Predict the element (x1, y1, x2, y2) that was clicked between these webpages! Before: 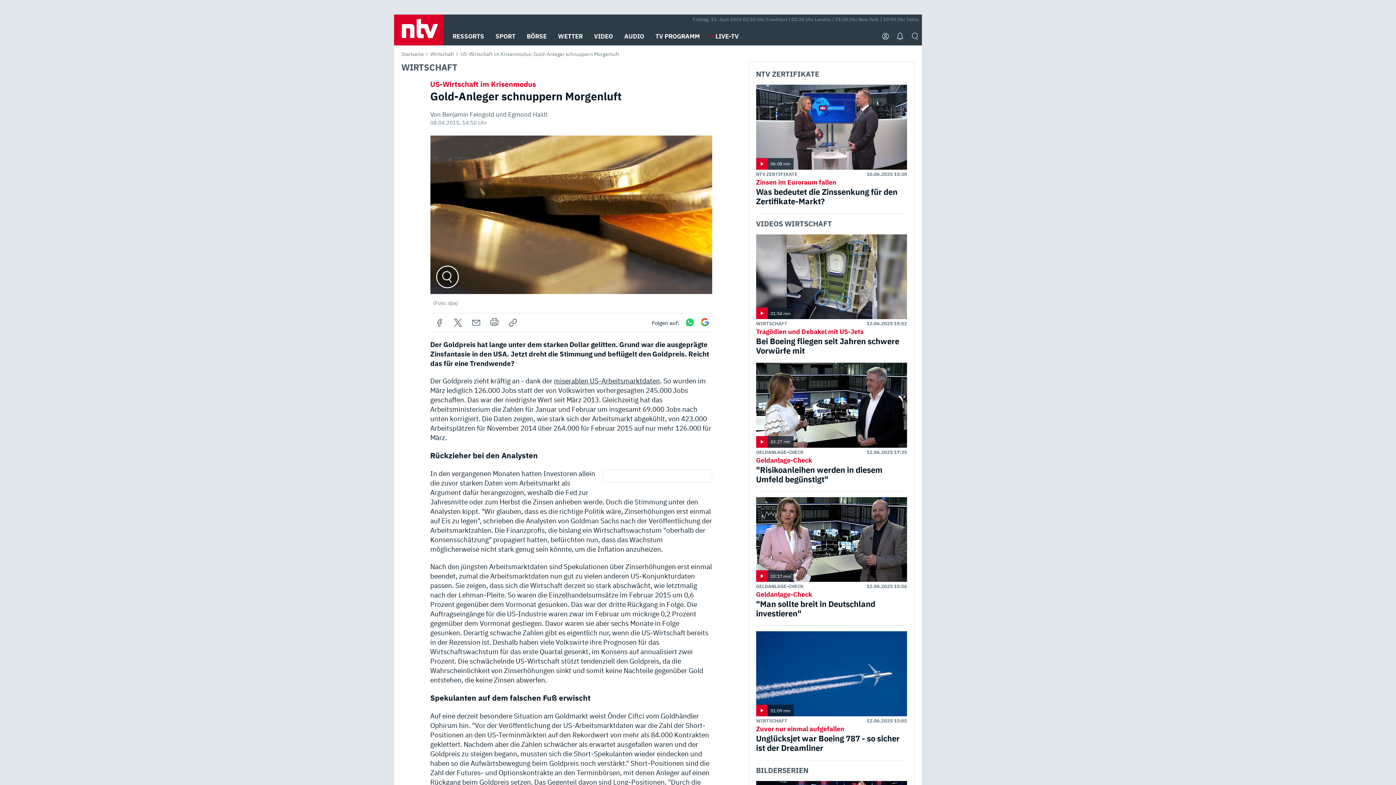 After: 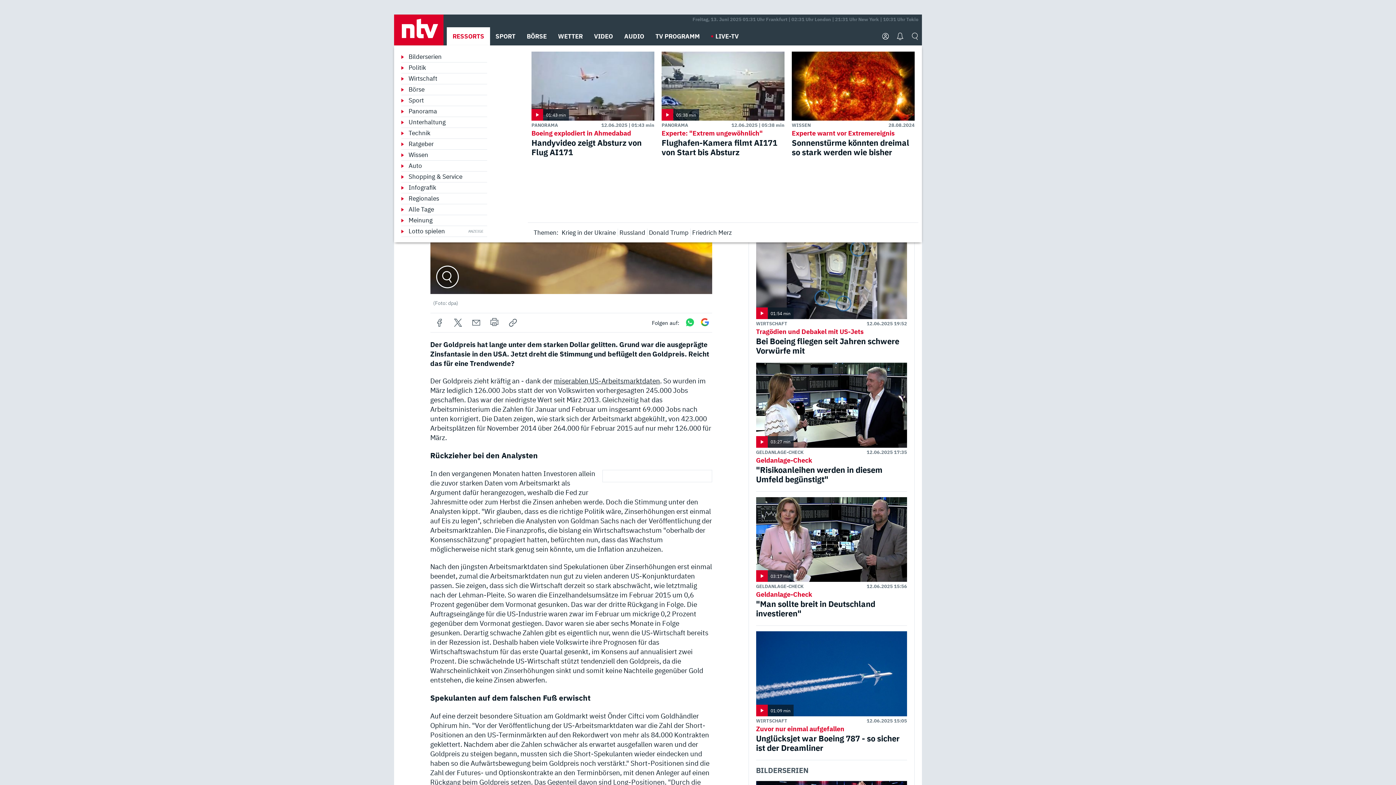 Action: label: RESSORTS bbox: (452, 27, 484, 45)